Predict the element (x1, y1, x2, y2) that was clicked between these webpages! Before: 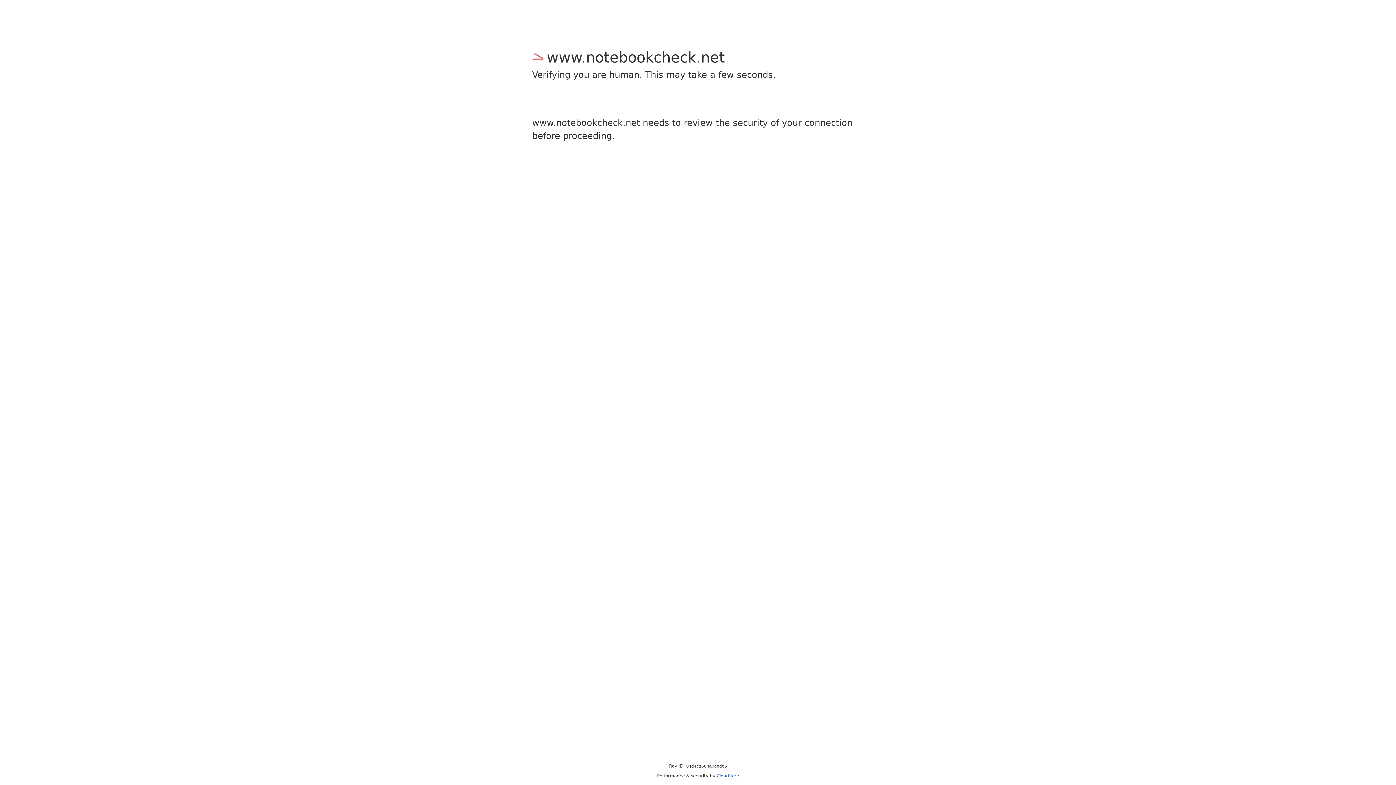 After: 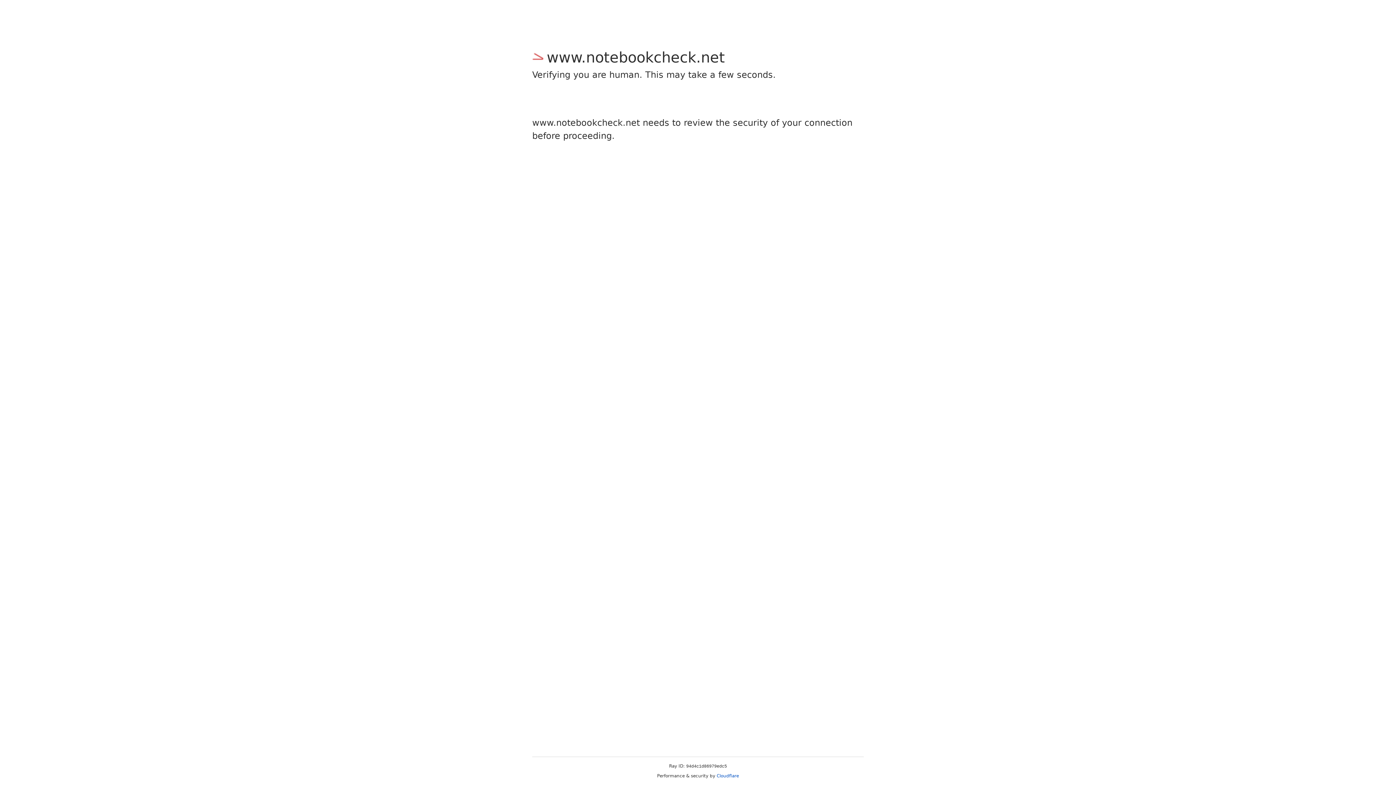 Action: bbox: (716, 773, 739, 778) label: Cloudflare